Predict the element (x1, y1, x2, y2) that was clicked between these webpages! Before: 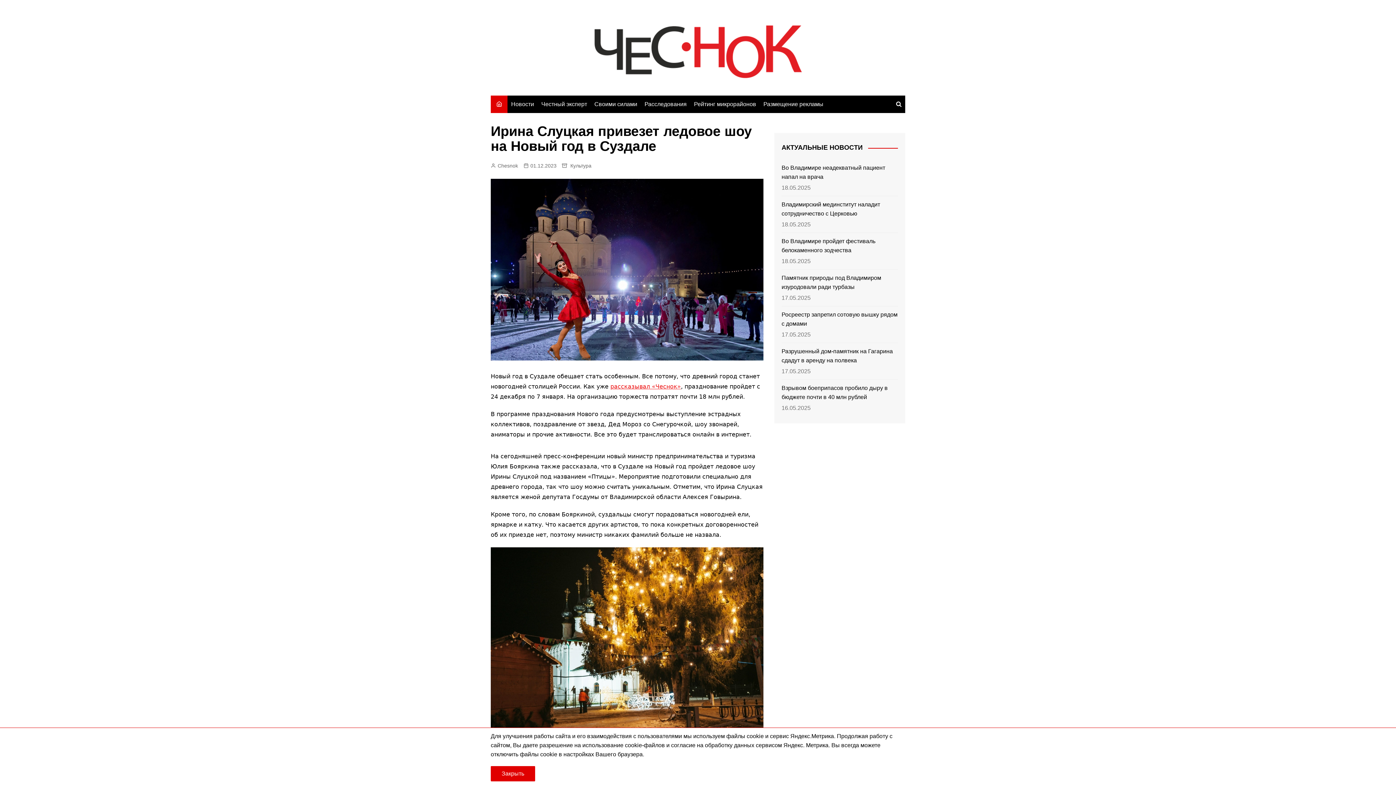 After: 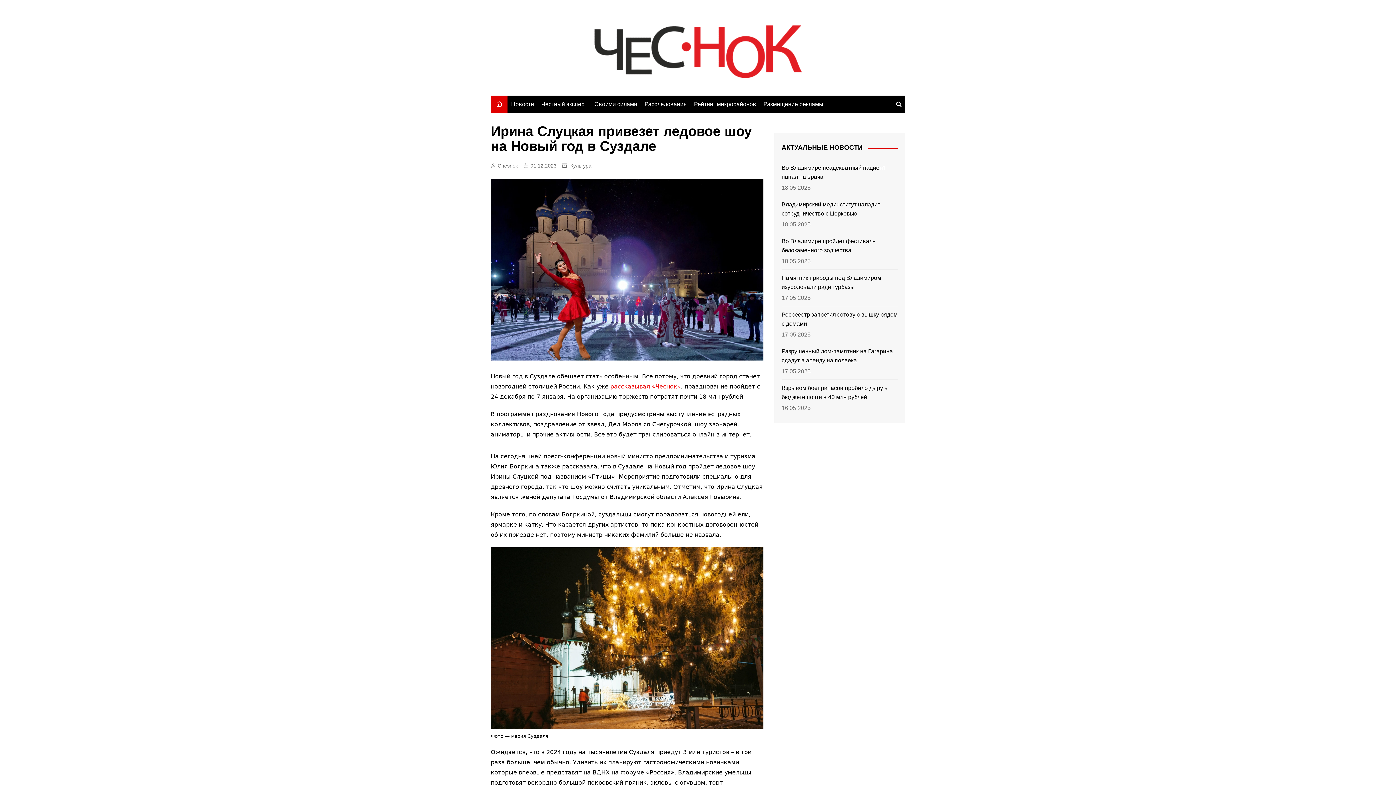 Action: label: Закрыть bbox: (490, 766, 535, 781)